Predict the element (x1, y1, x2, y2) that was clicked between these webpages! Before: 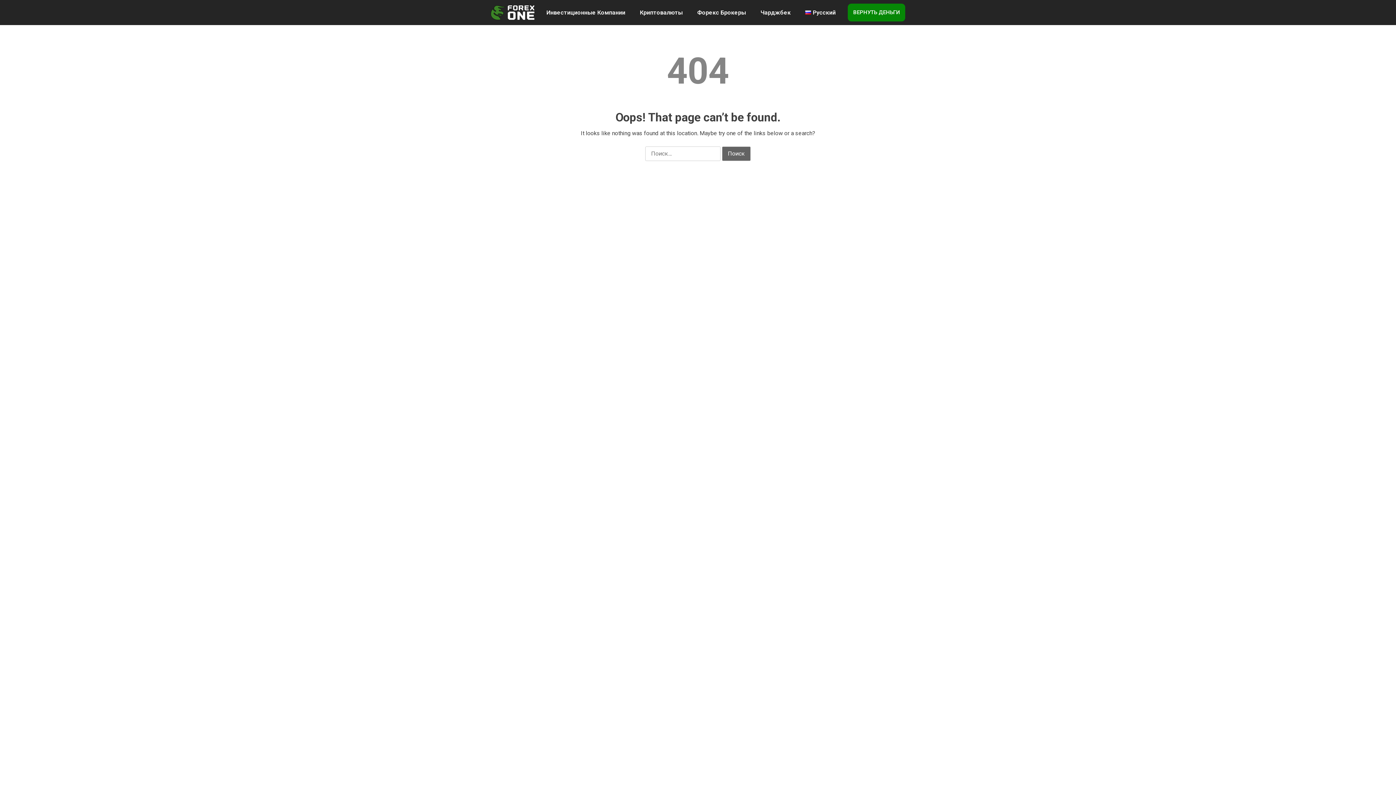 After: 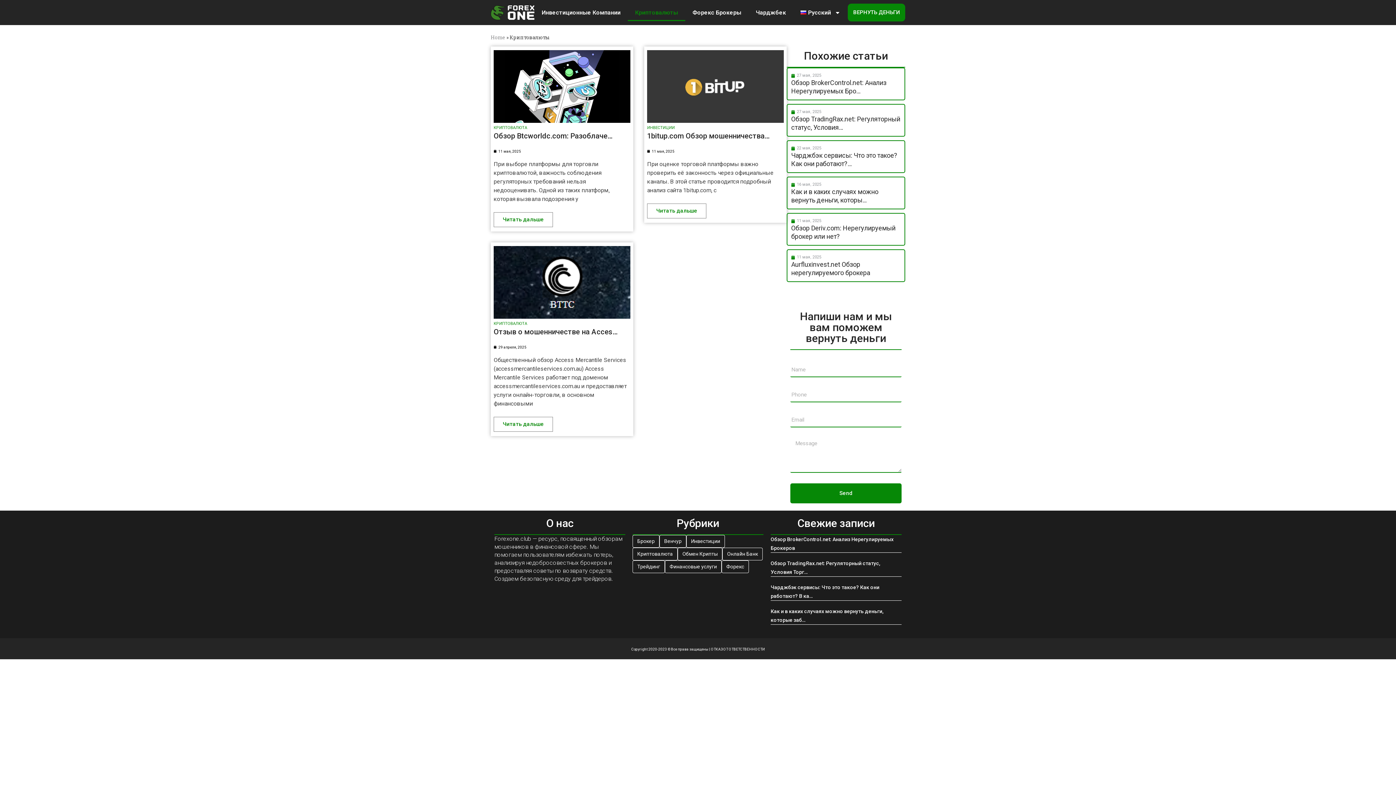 Action: bbox: (632, 4, 690, 20) label: Криптовалюты